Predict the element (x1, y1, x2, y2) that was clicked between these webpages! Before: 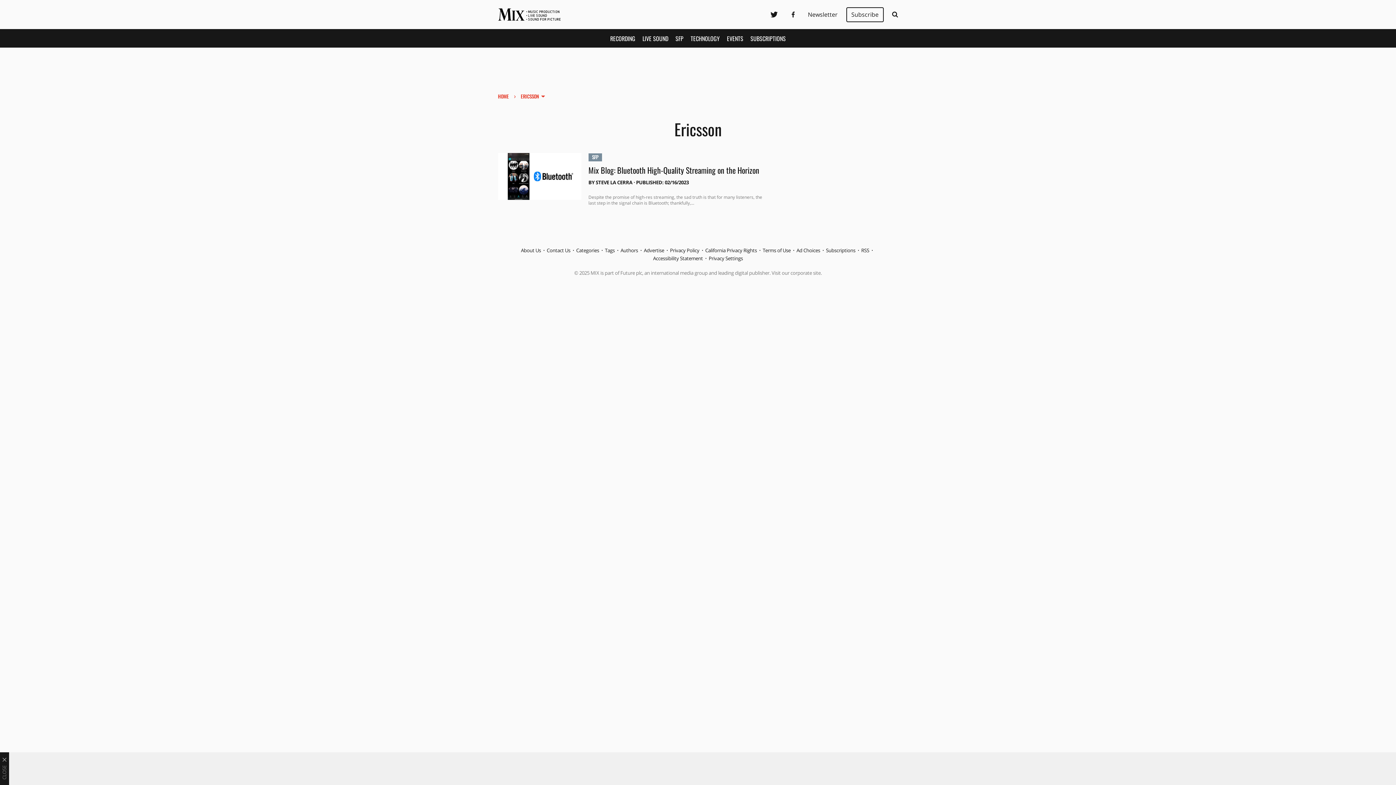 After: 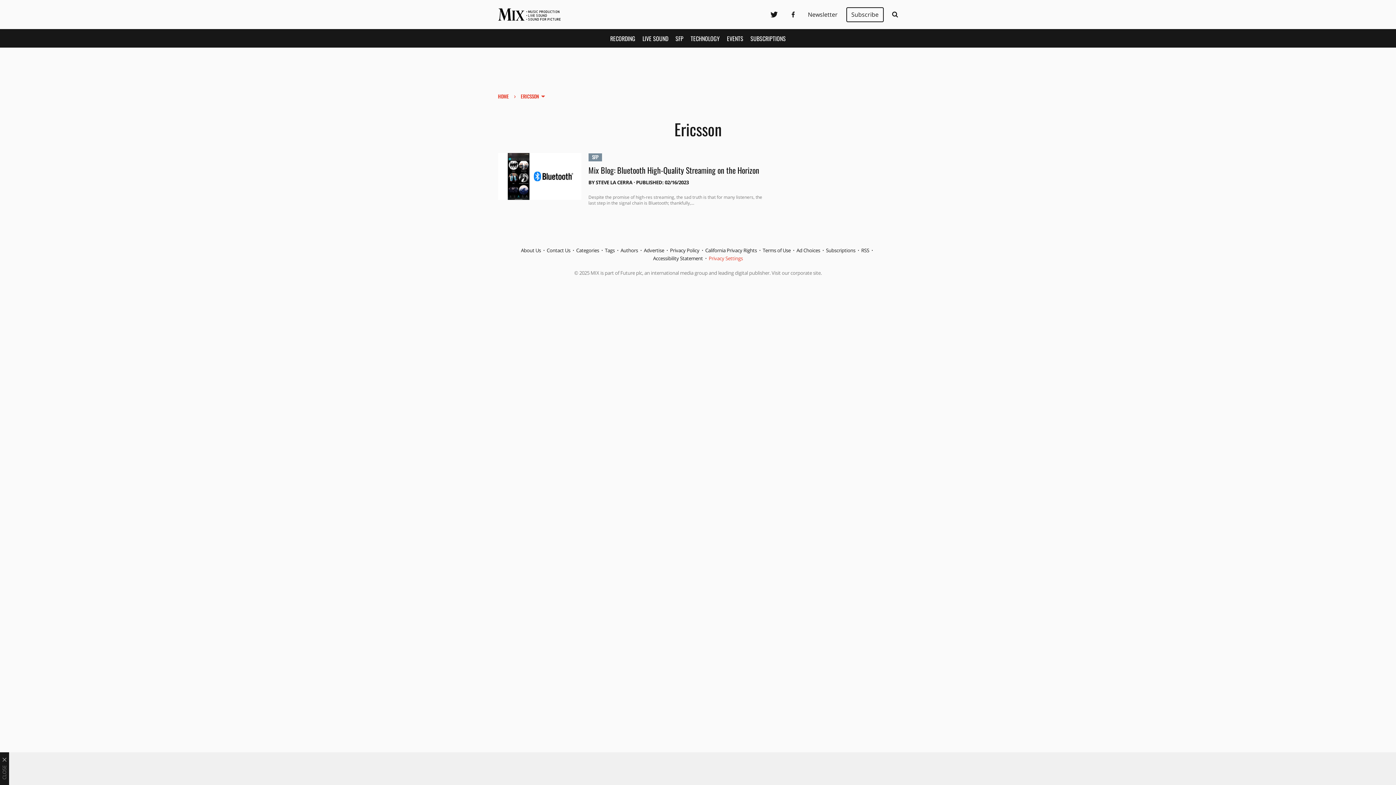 Action: label: Privacy Settings bbox: (708, 255, 743, 261)